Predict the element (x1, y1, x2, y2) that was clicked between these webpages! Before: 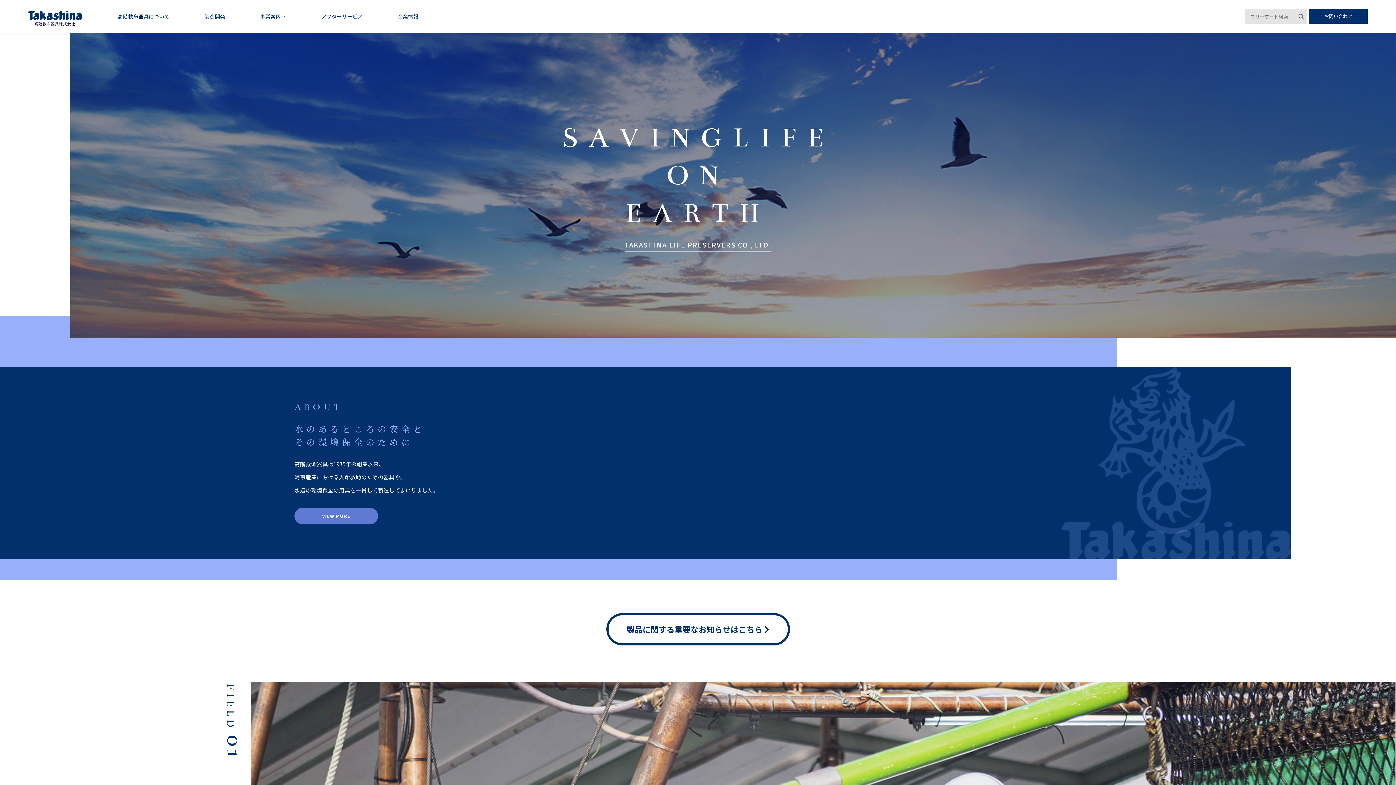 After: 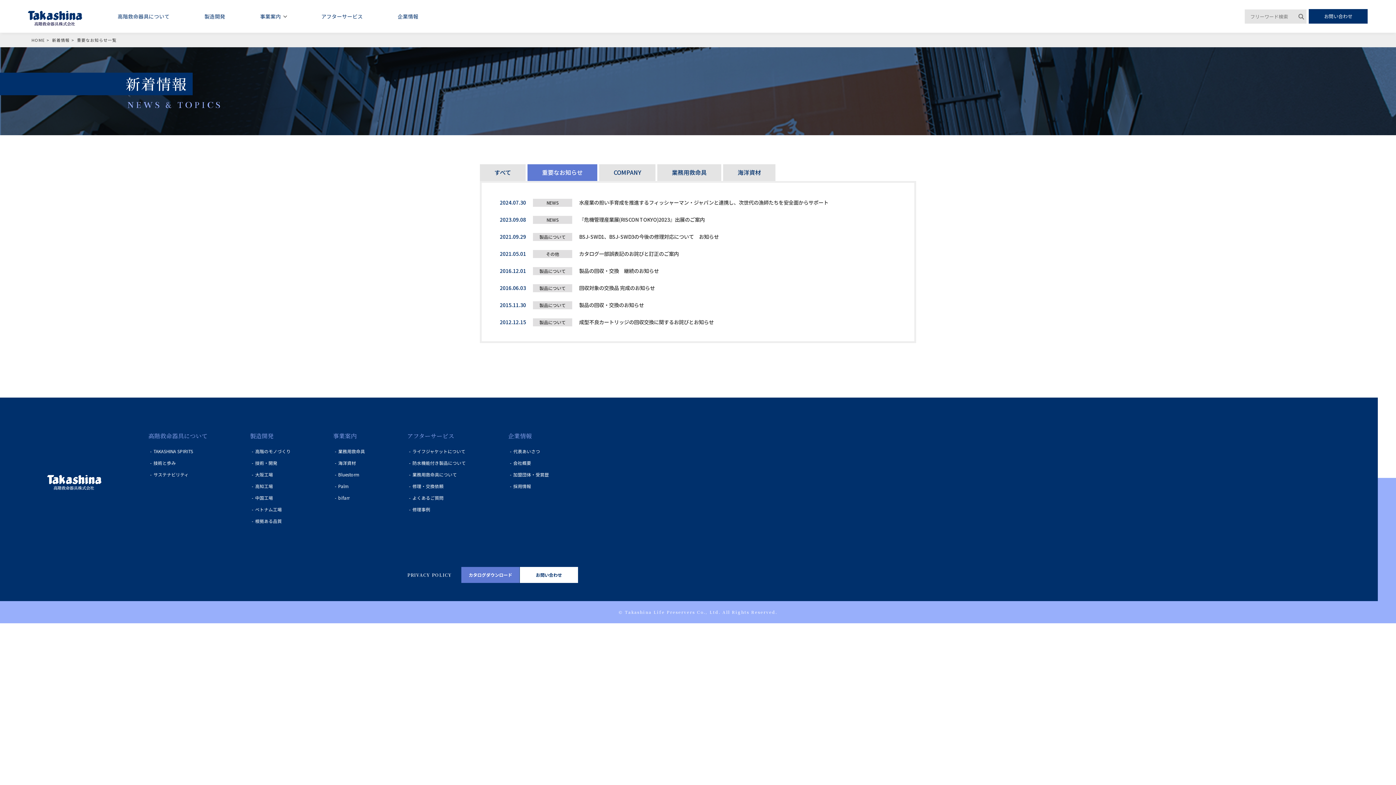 Action: label: 製品に関する重要なお知らせはこちら  bbox: (606, 613, 790, 645)